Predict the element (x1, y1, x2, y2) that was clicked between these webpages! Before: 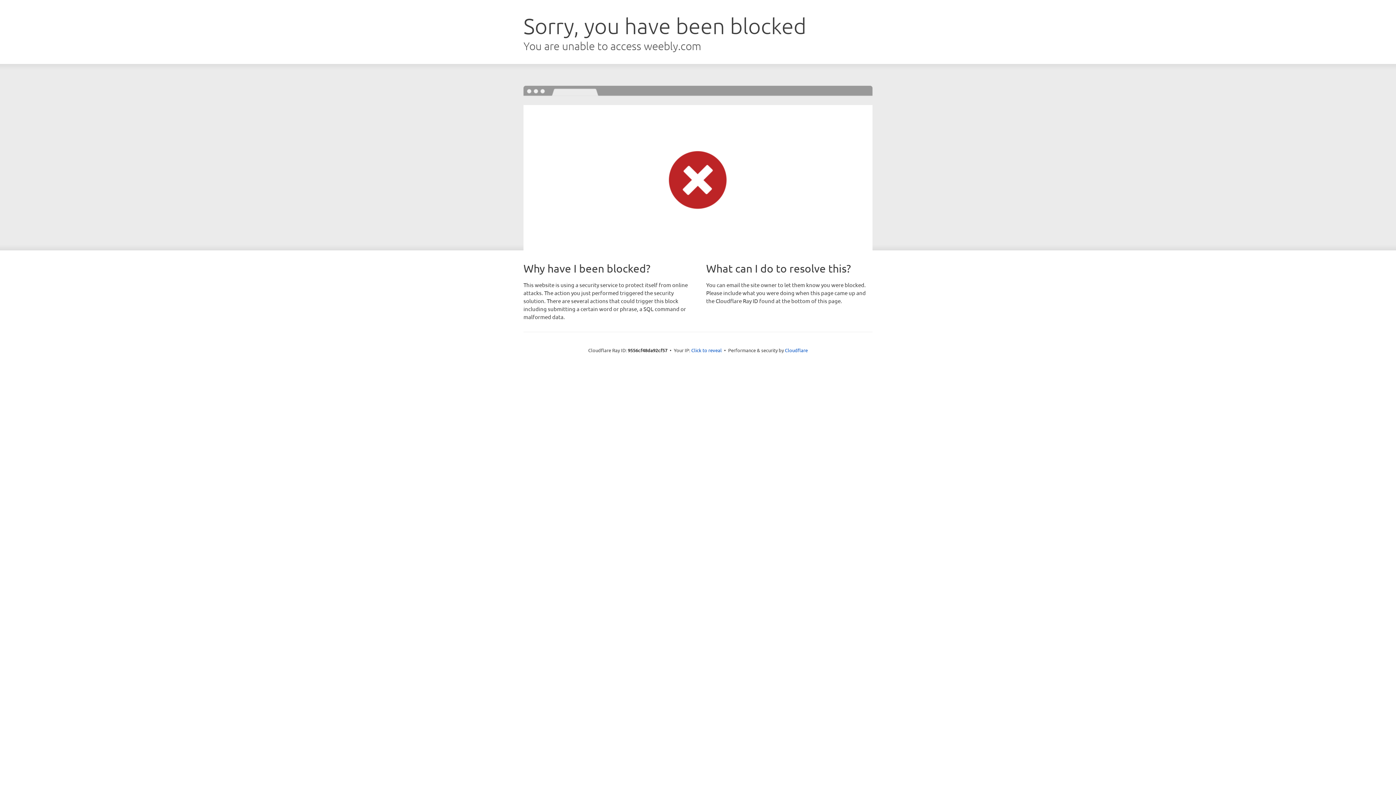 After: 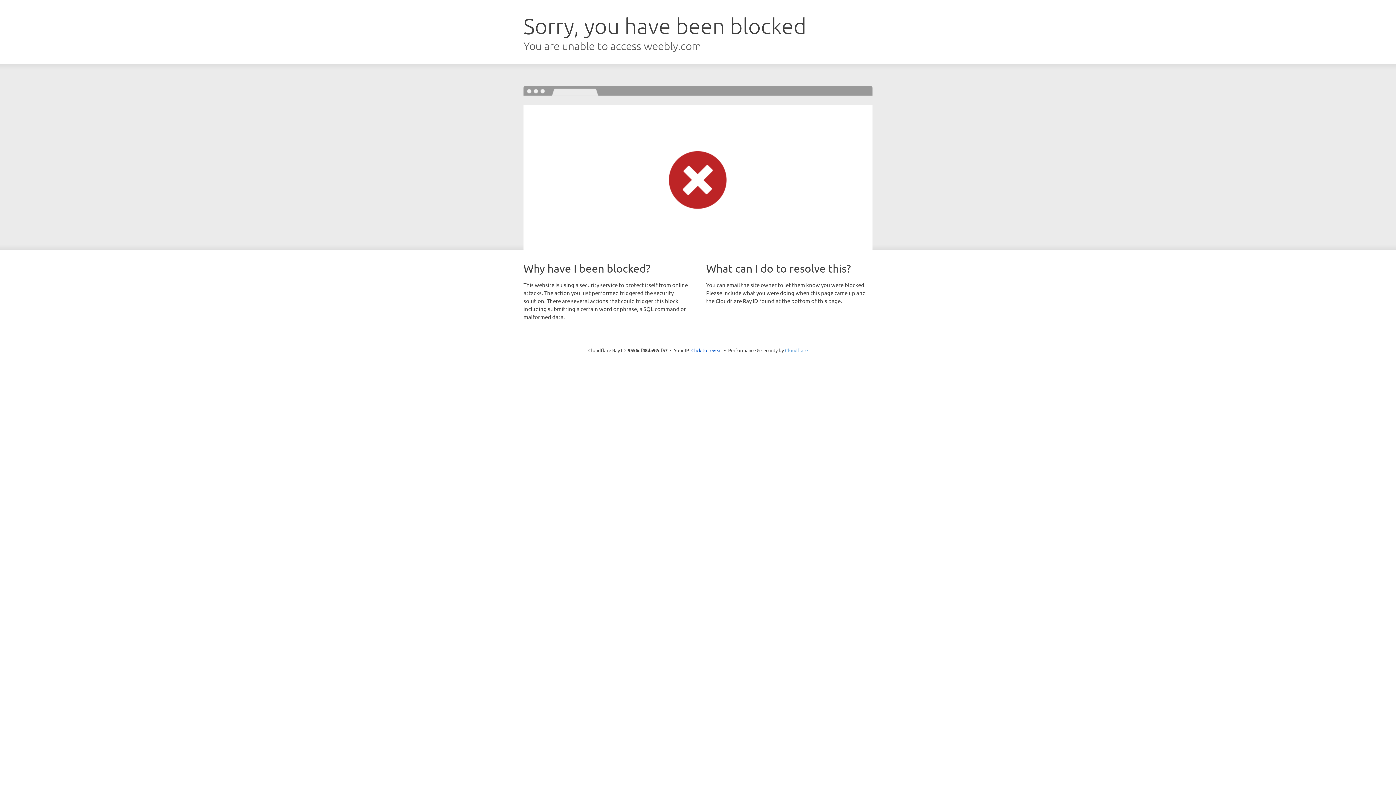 Action: bbox: (785, 347, 808, 353) label: Cloudflare